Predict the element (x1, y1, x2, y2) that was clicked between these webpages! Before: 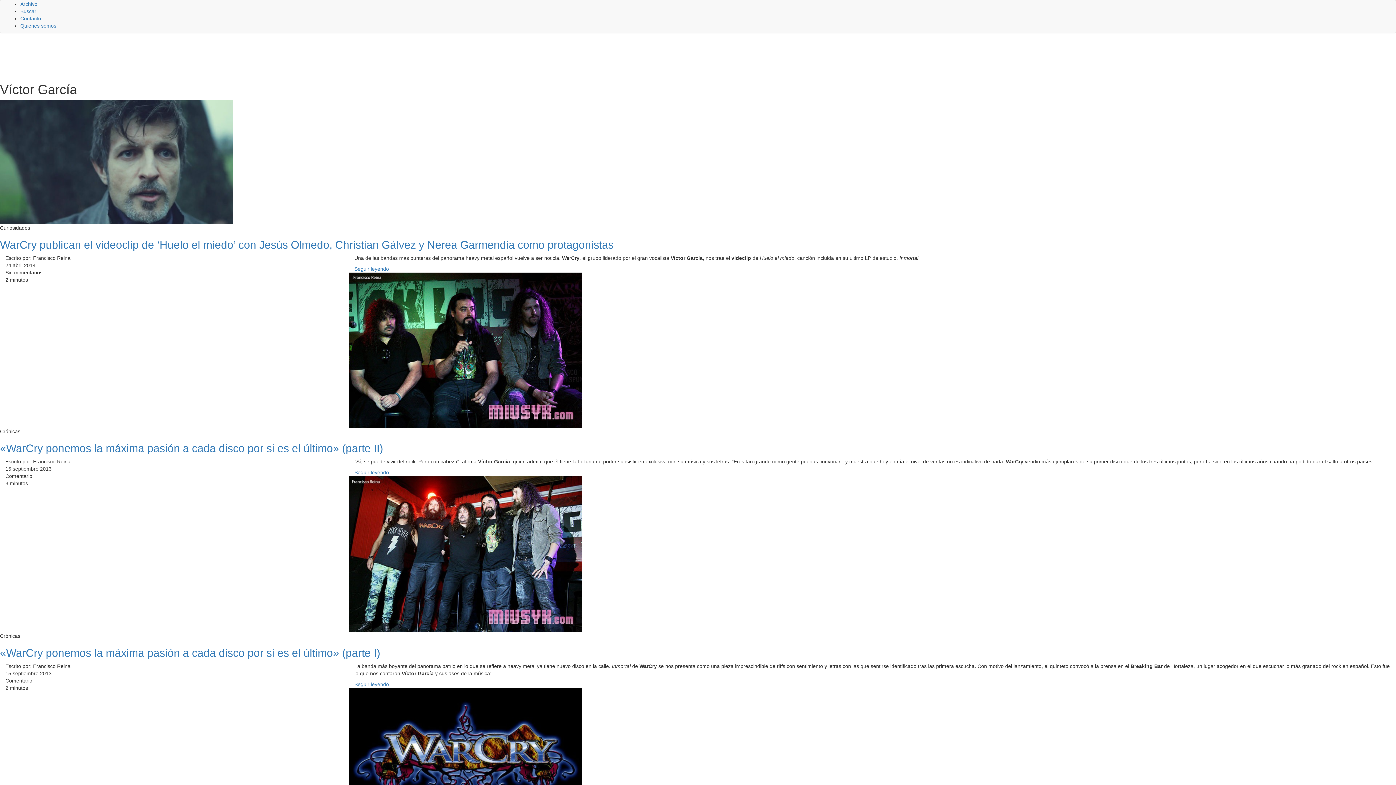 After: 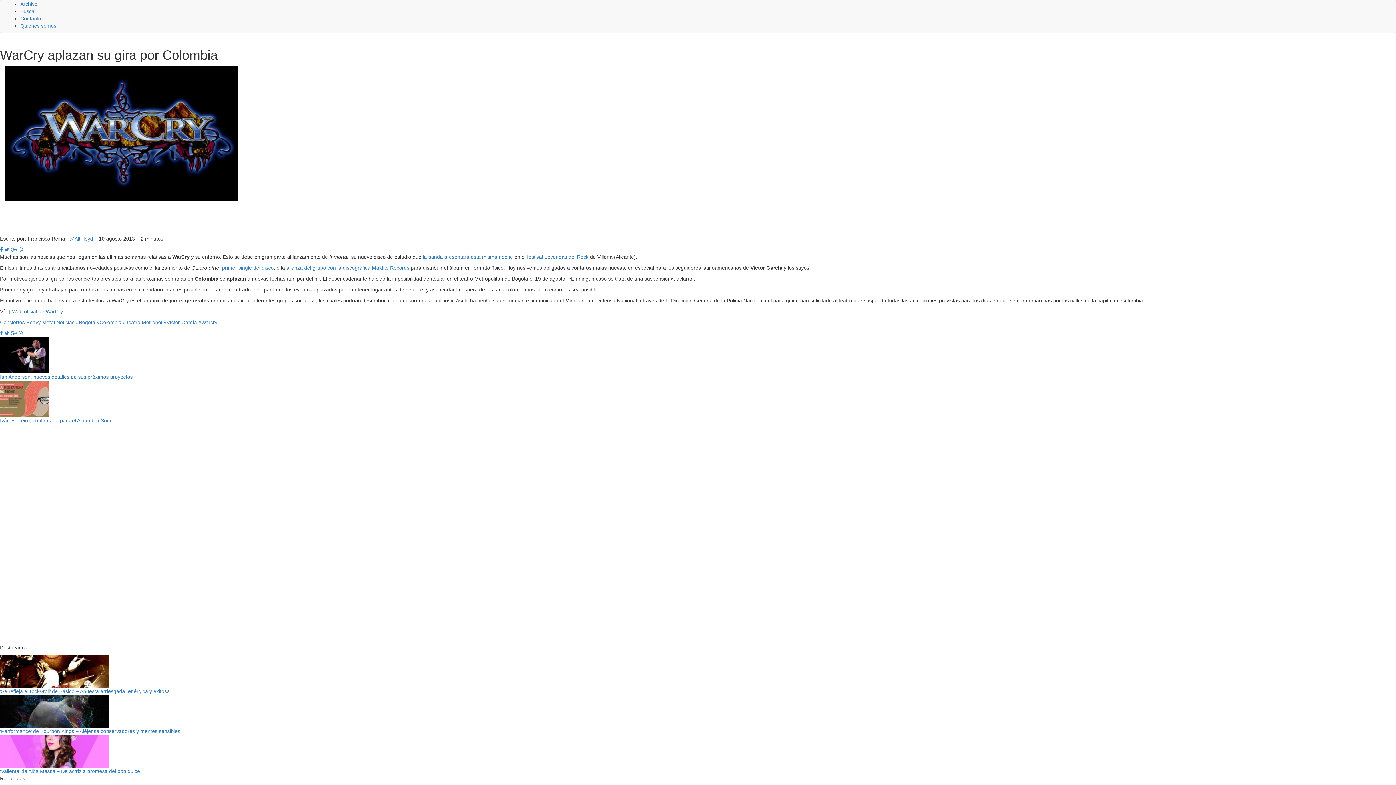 Action: bbox: (0, 662, 1396, 823)